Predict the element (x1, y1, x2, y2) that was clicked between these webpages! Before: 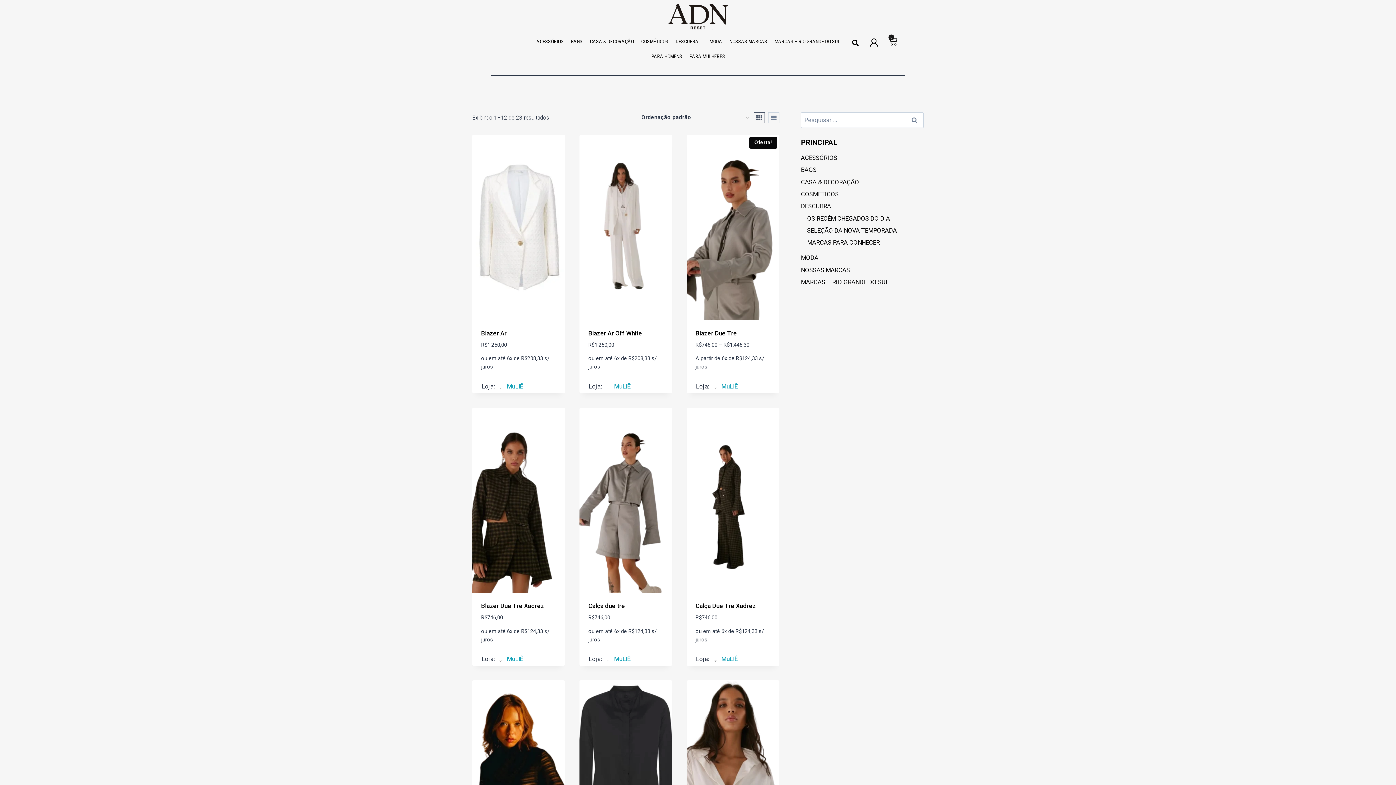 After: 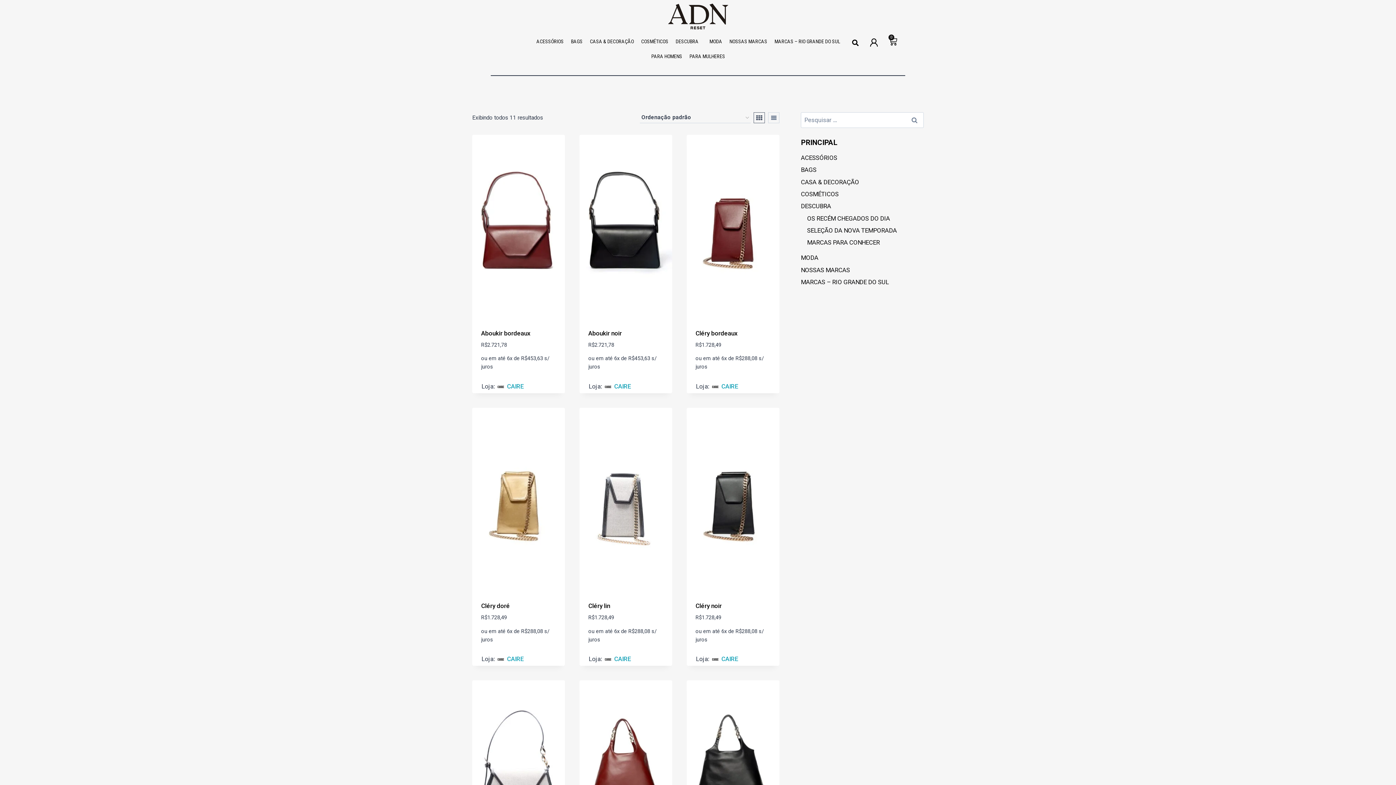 Action: label: BAGS bbox: (801, 163, 923, 175)